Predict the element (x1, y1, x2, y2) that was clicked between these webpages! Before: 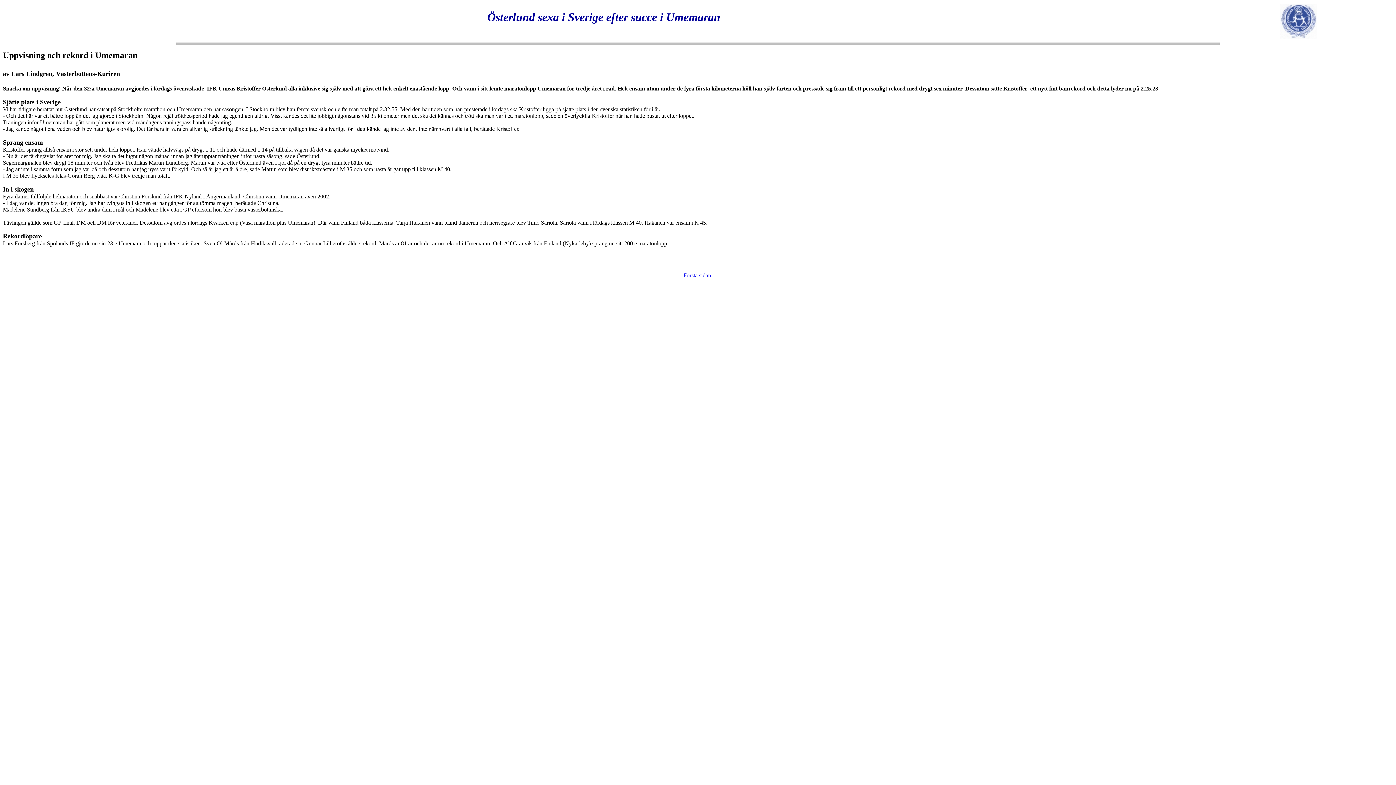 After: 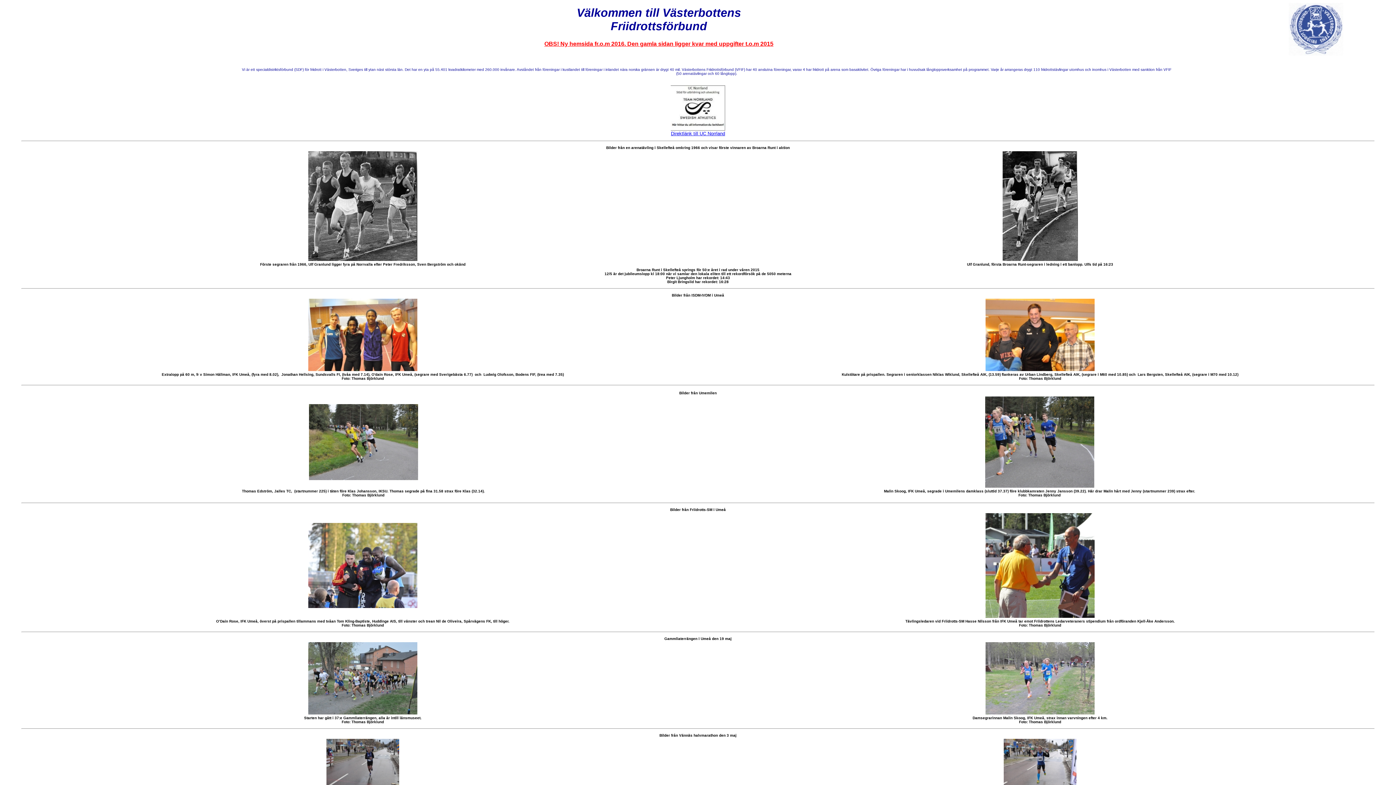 Action: bbox: (677, 272, 682, 278)